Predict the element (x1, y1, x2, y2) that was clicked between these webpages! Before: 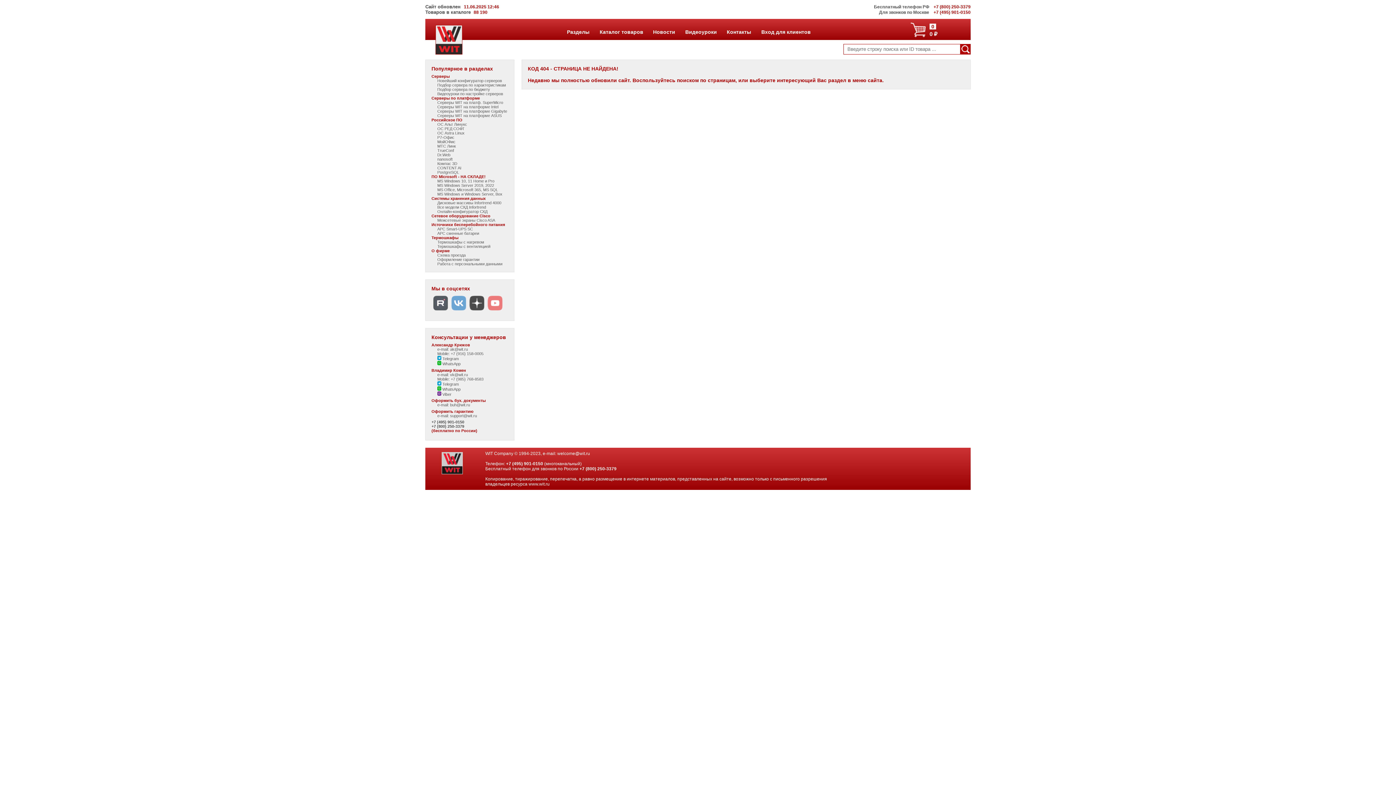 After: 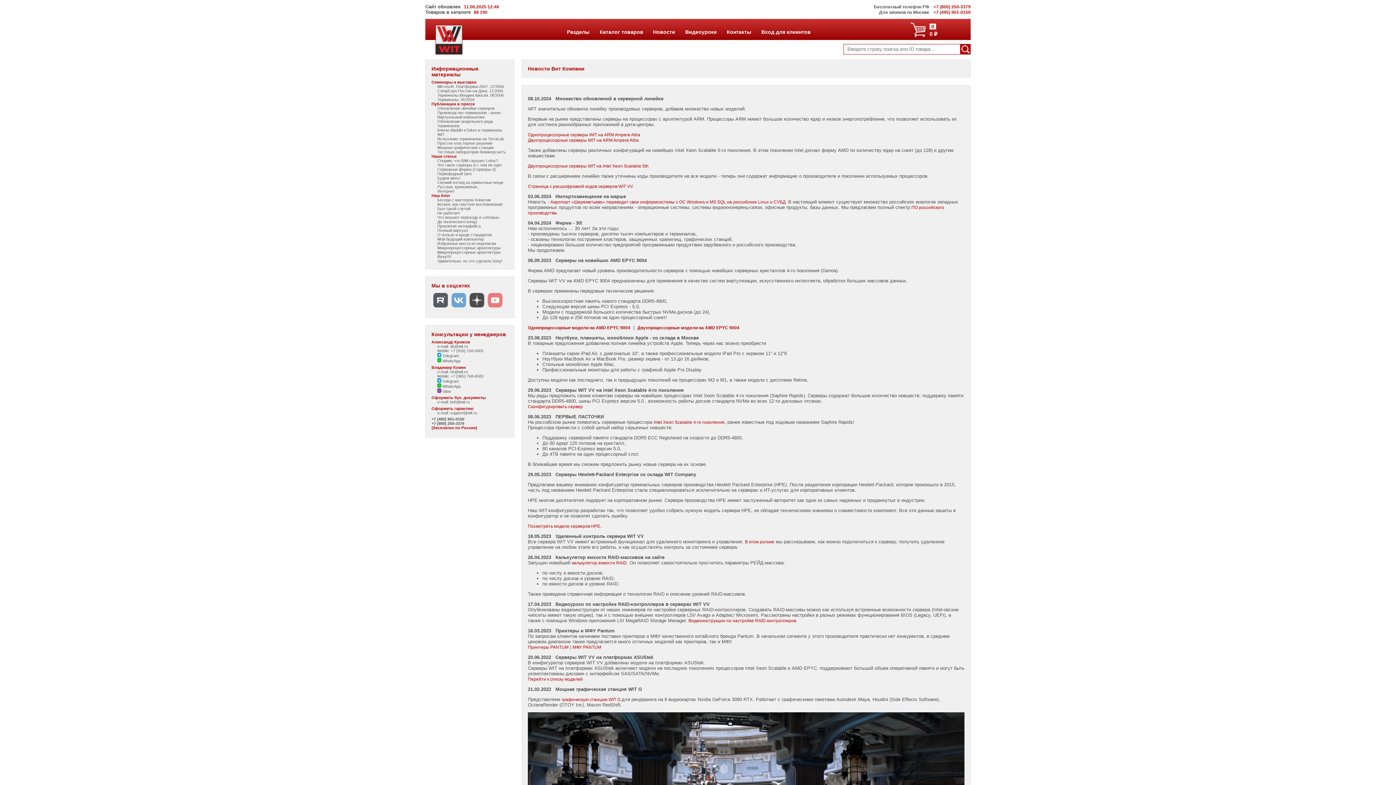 Action: bbox: (653, 29, 675, 34) label: Новости